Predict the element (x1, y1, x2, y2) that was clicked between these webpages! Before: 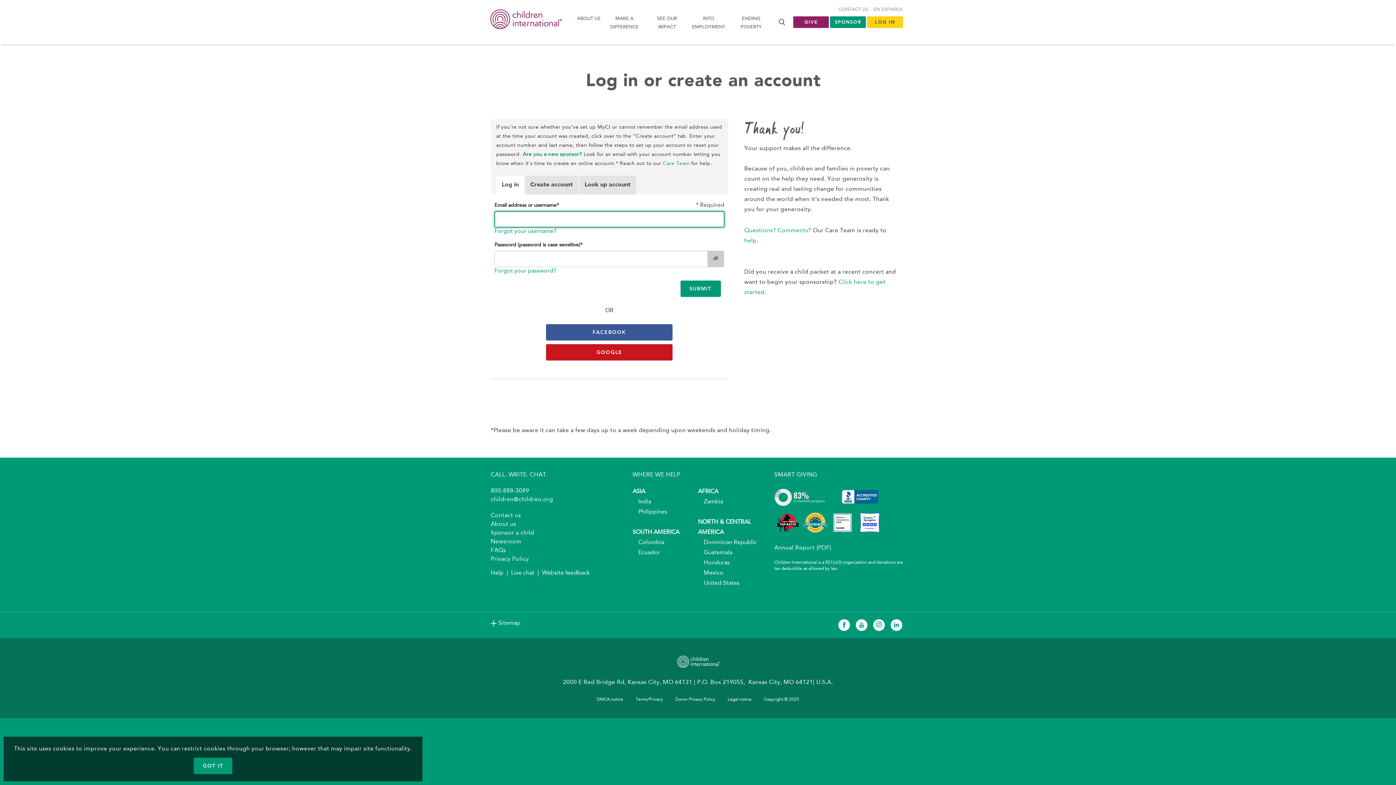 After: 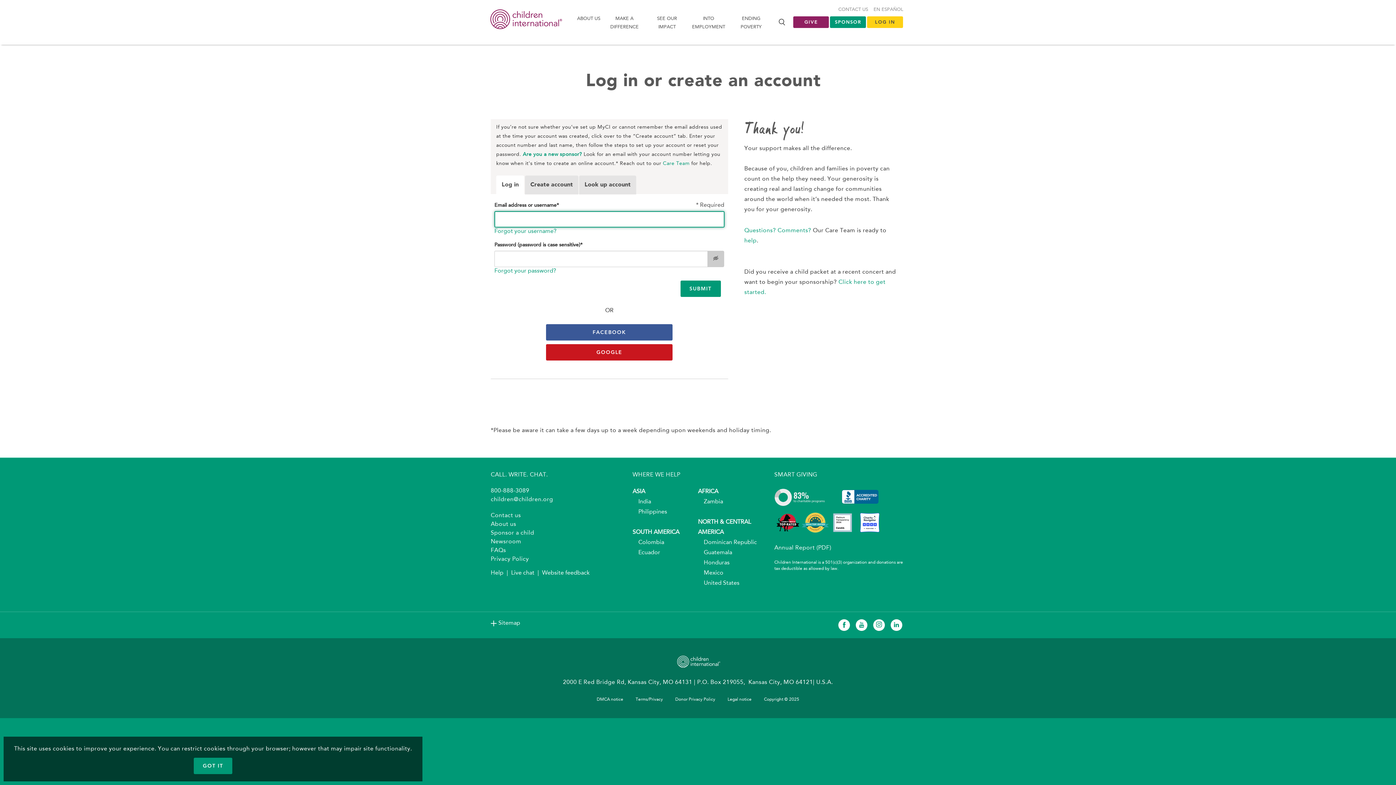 Action: label: LOG IN bbox: (867, 16, 903, 28)